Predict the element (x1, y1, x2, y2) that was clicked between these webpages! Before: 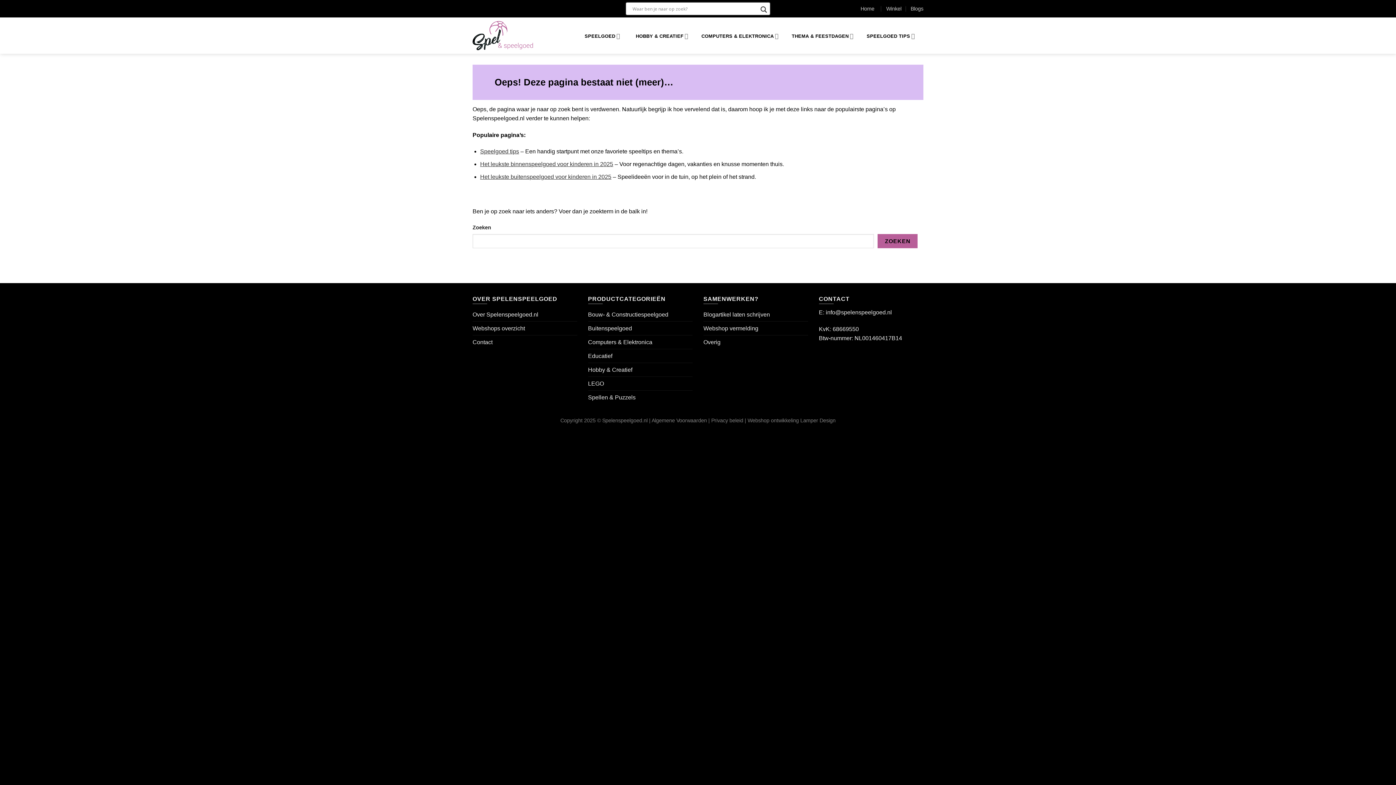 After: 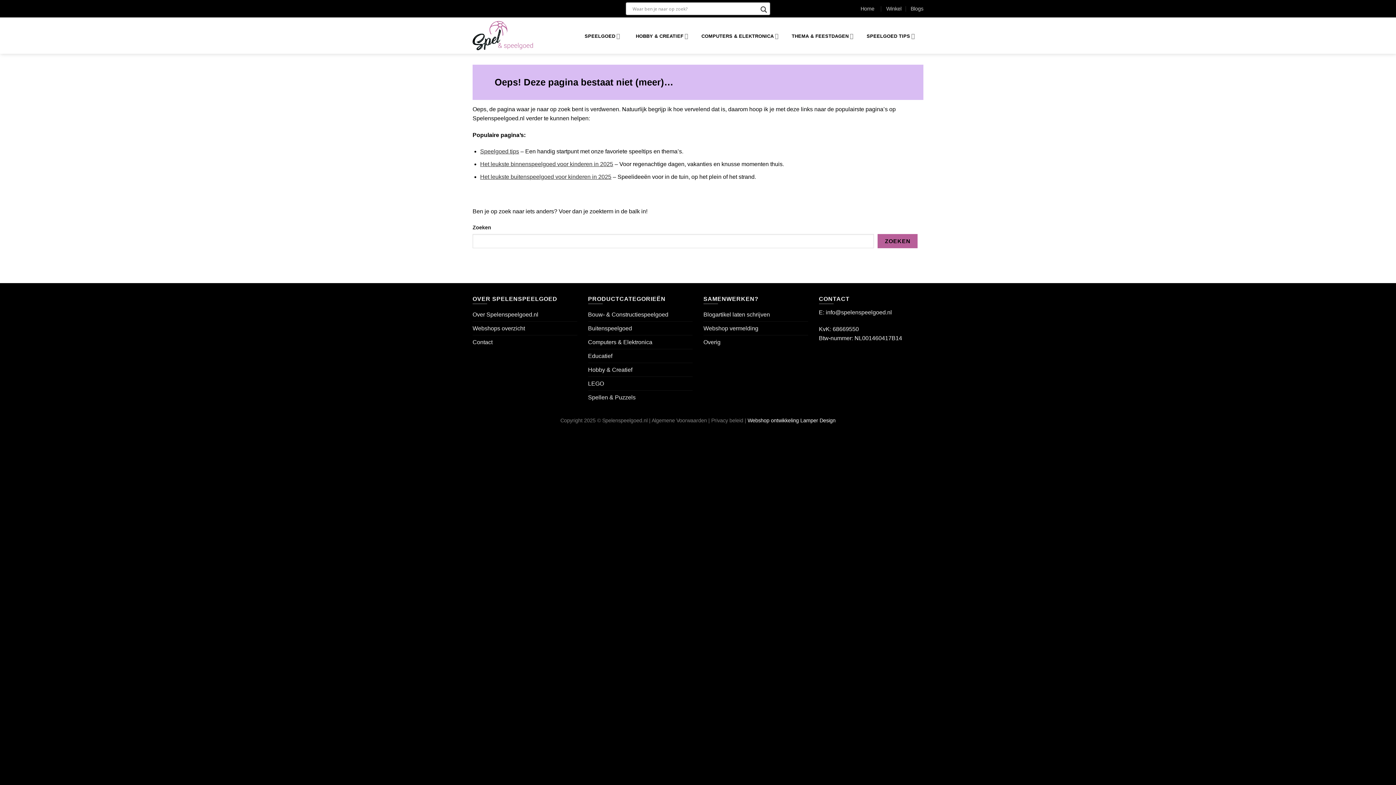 Action: label: Webshop ontwikkeling Lamper Design bbox: (747, 417, 835, 423)